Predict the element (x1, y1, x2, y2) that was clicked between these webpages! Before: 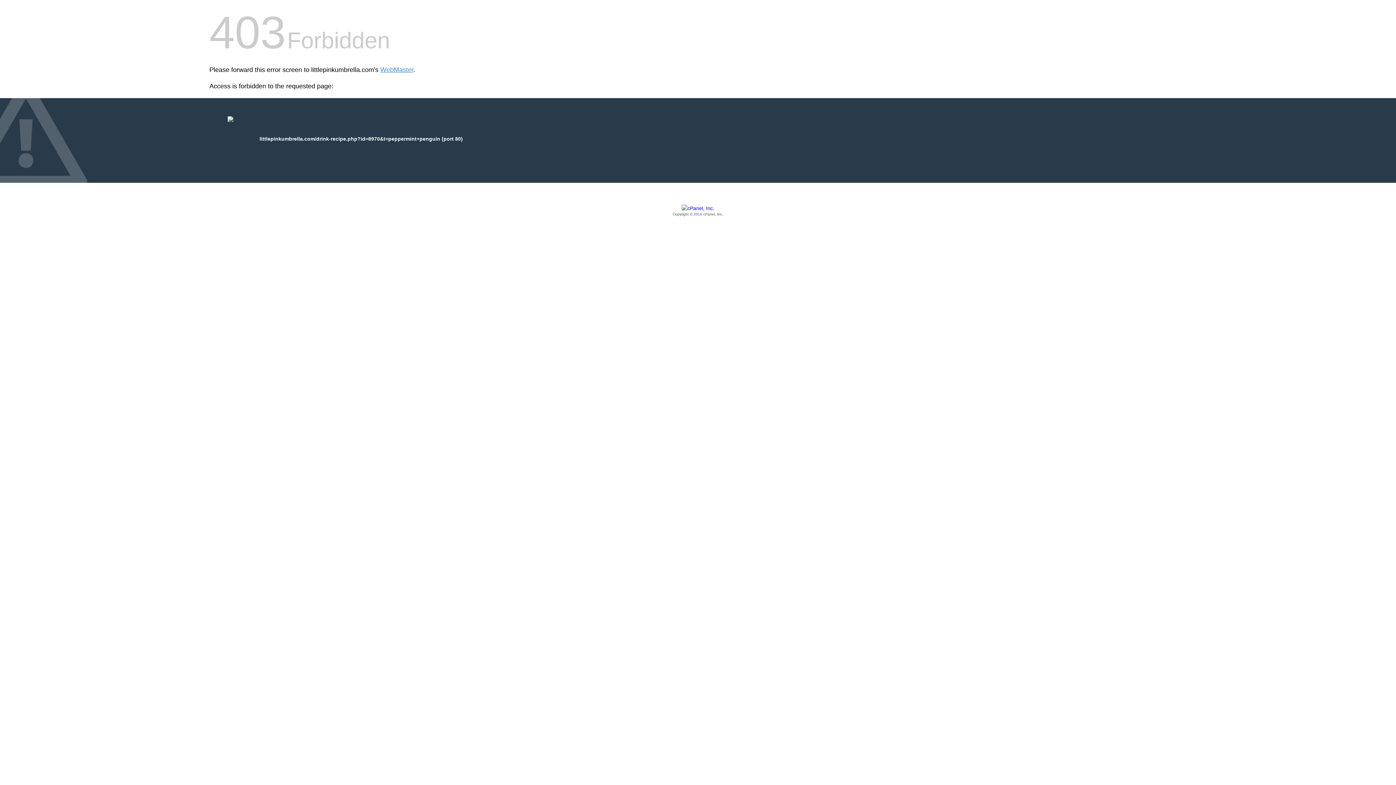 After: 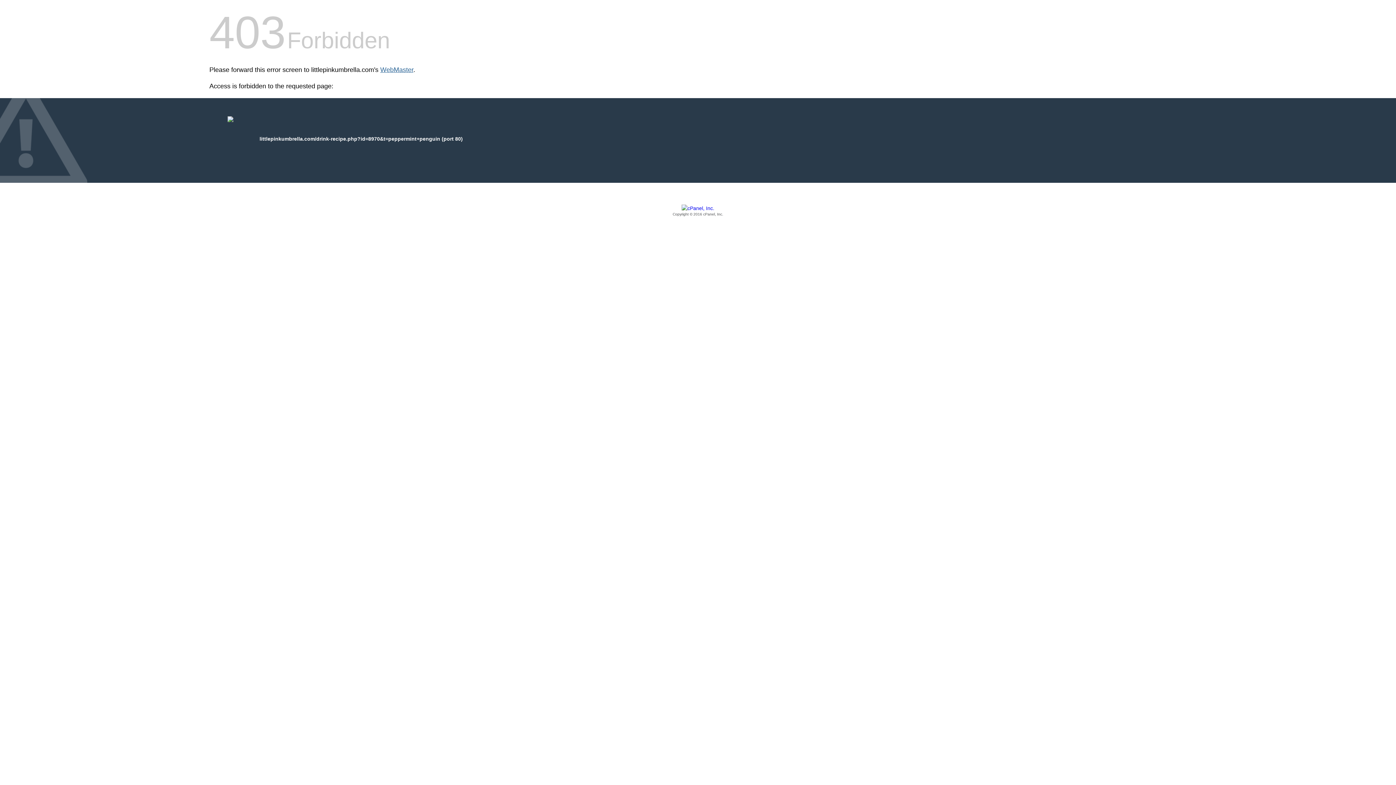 Action: label: WebMaster bbox: (380, 66, 413, 73)